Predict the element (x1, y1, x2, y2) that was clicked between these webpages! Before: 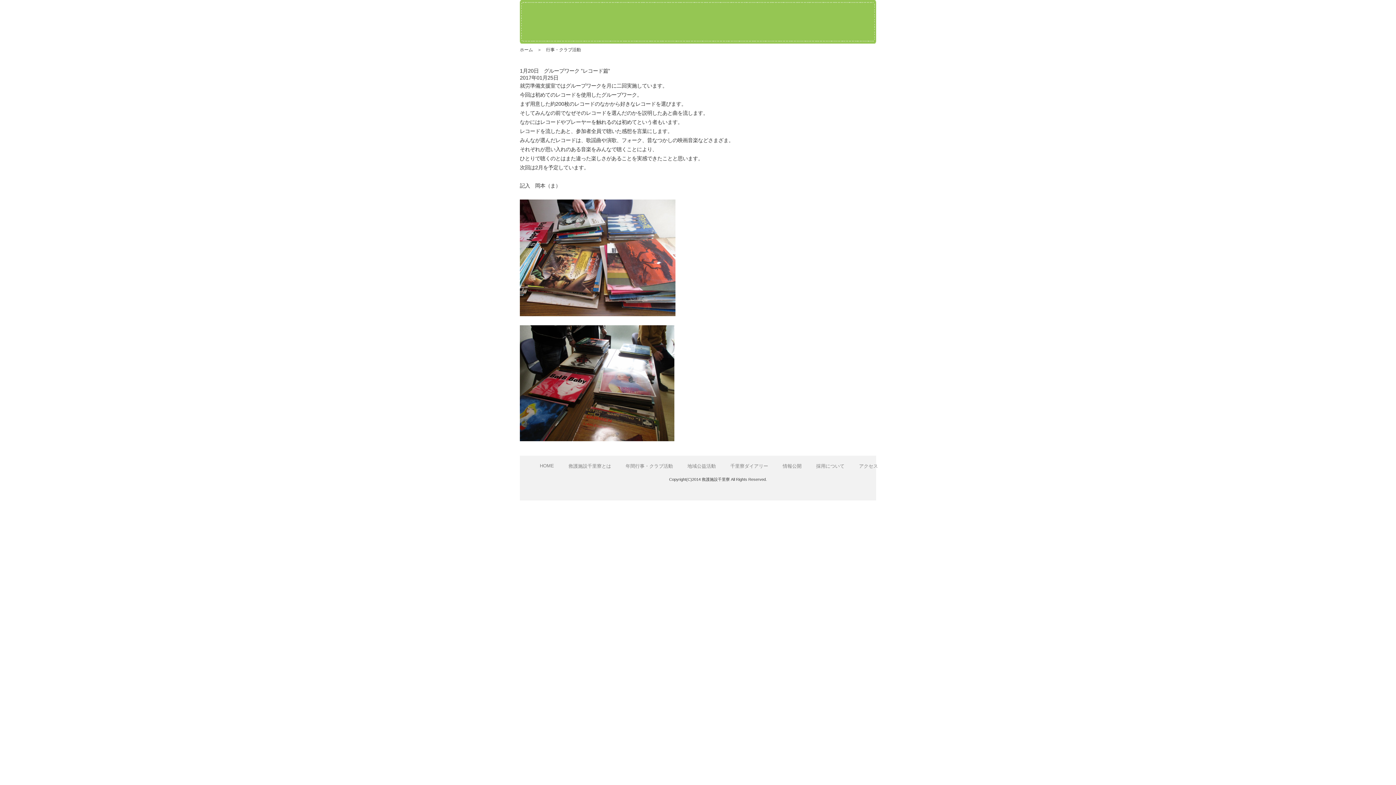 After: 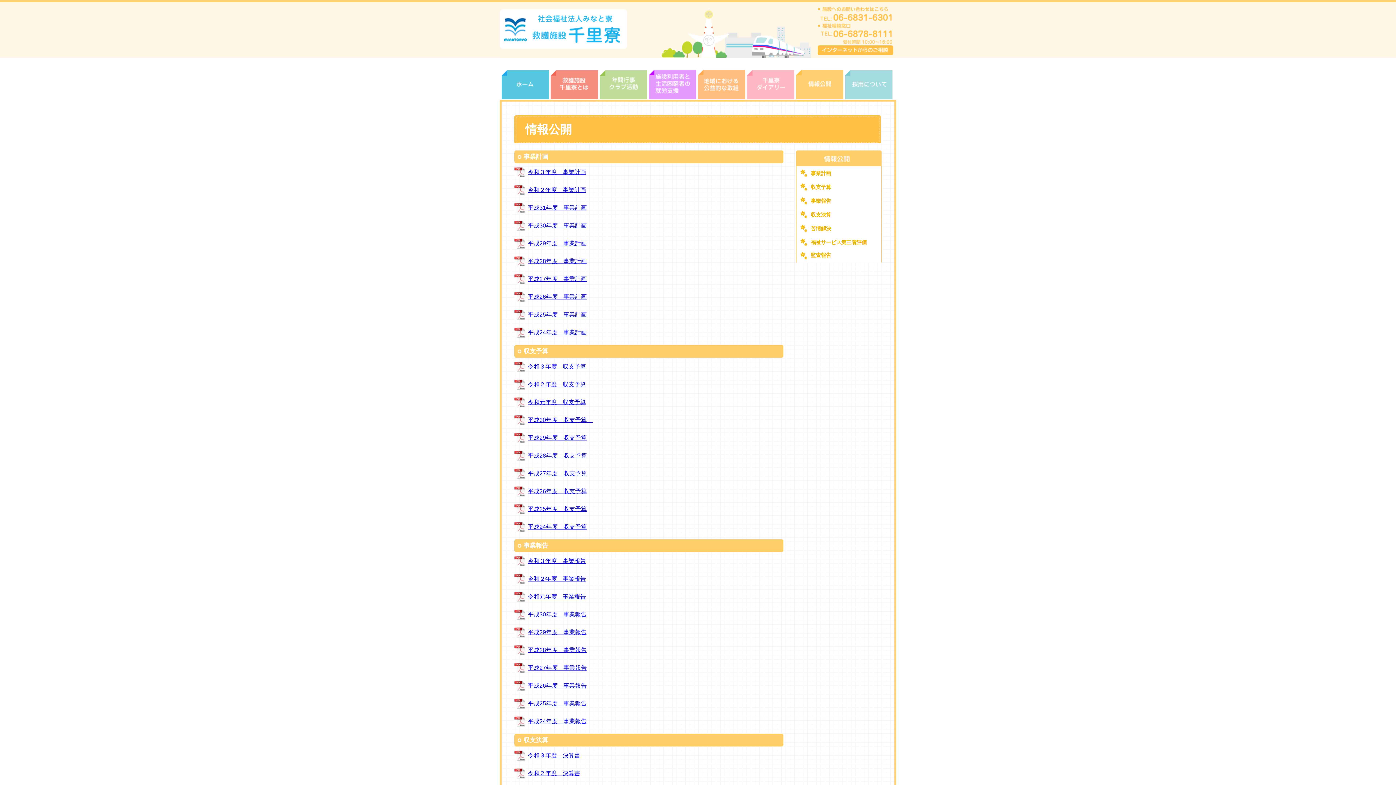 Action: bbox: (782, 463, 801, 469) label: 情報公開